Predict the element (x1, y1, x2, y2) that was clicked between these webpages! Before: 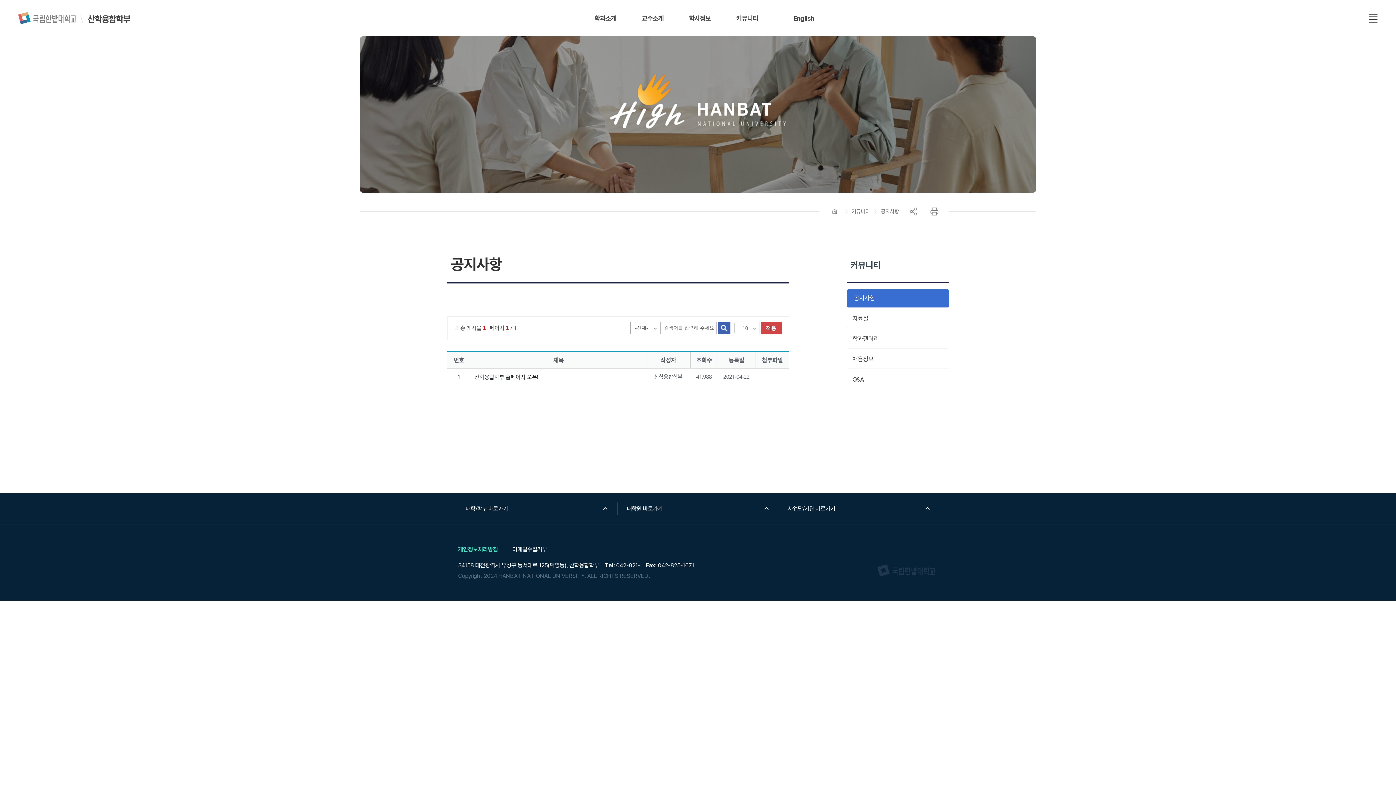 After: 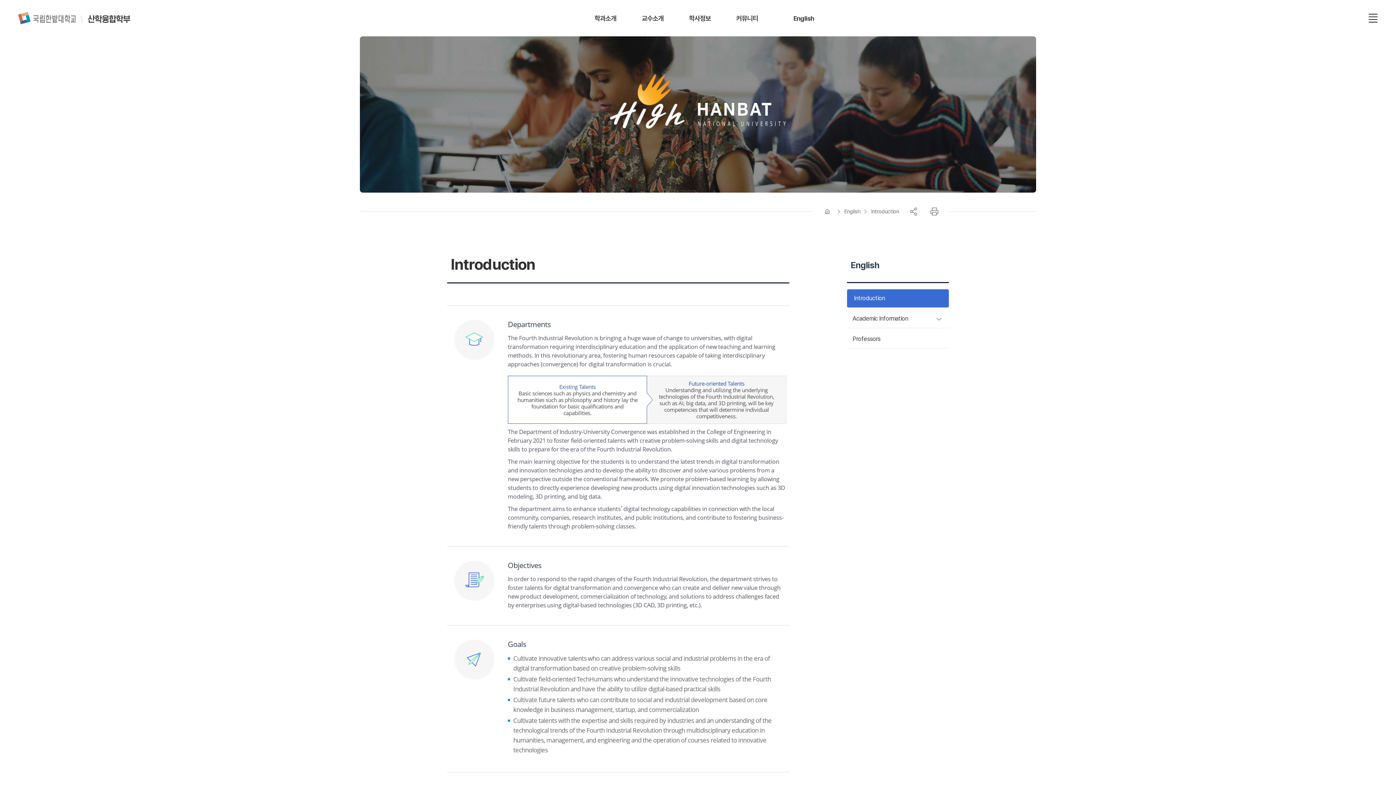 Action: label: English bbox: (771, 0, 836, 36)